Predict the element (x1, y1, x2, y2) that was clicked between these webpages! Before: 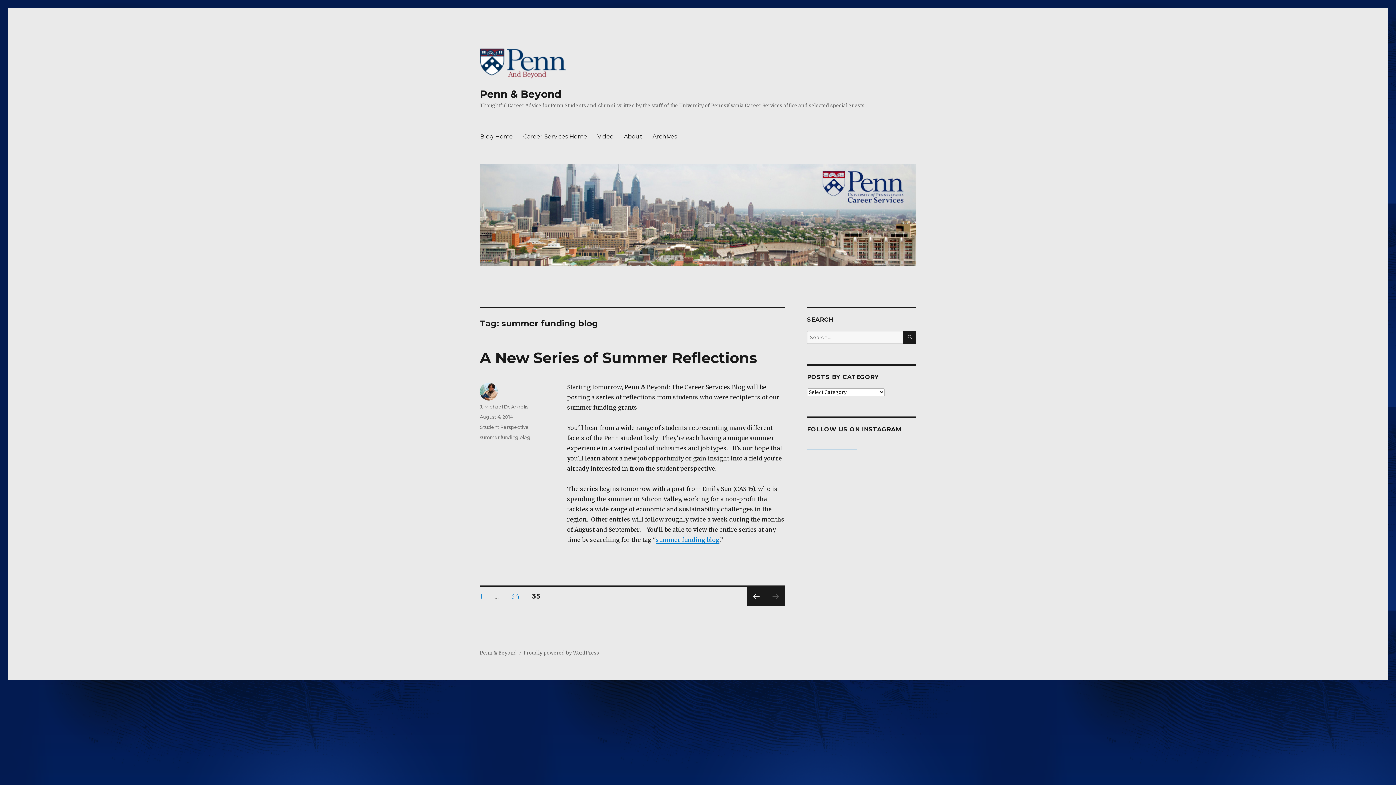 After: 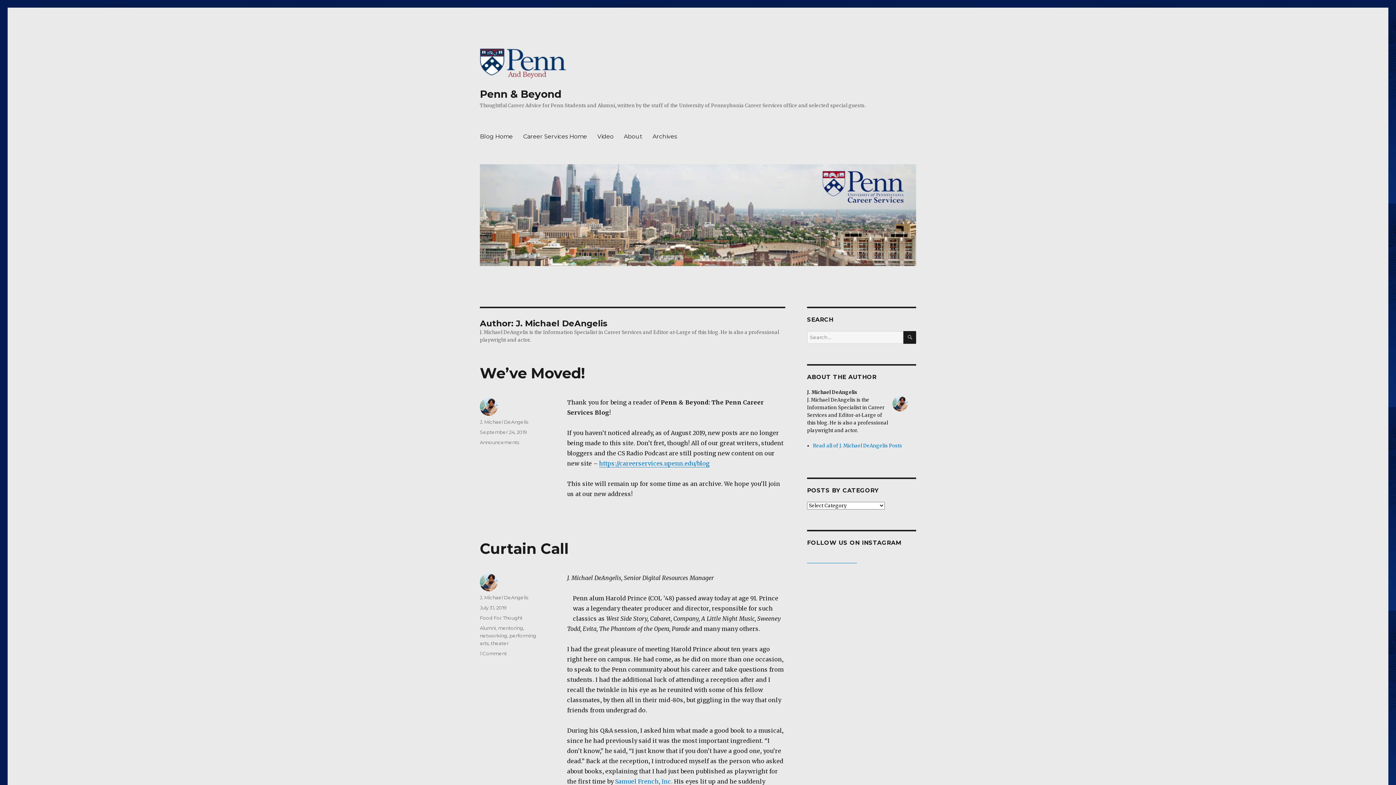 Action: bbox: (480, 404, 528, 409) label: J. Michael DeAngelis